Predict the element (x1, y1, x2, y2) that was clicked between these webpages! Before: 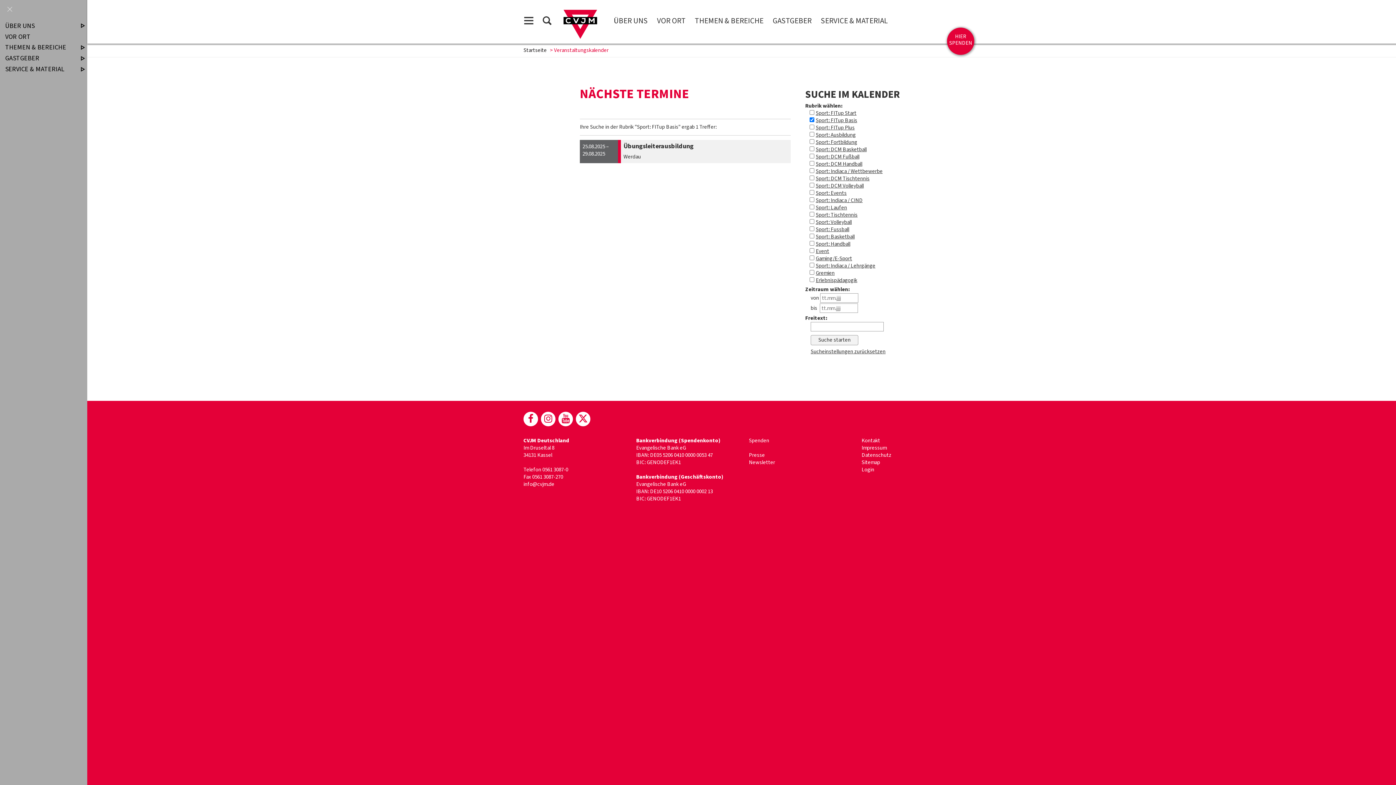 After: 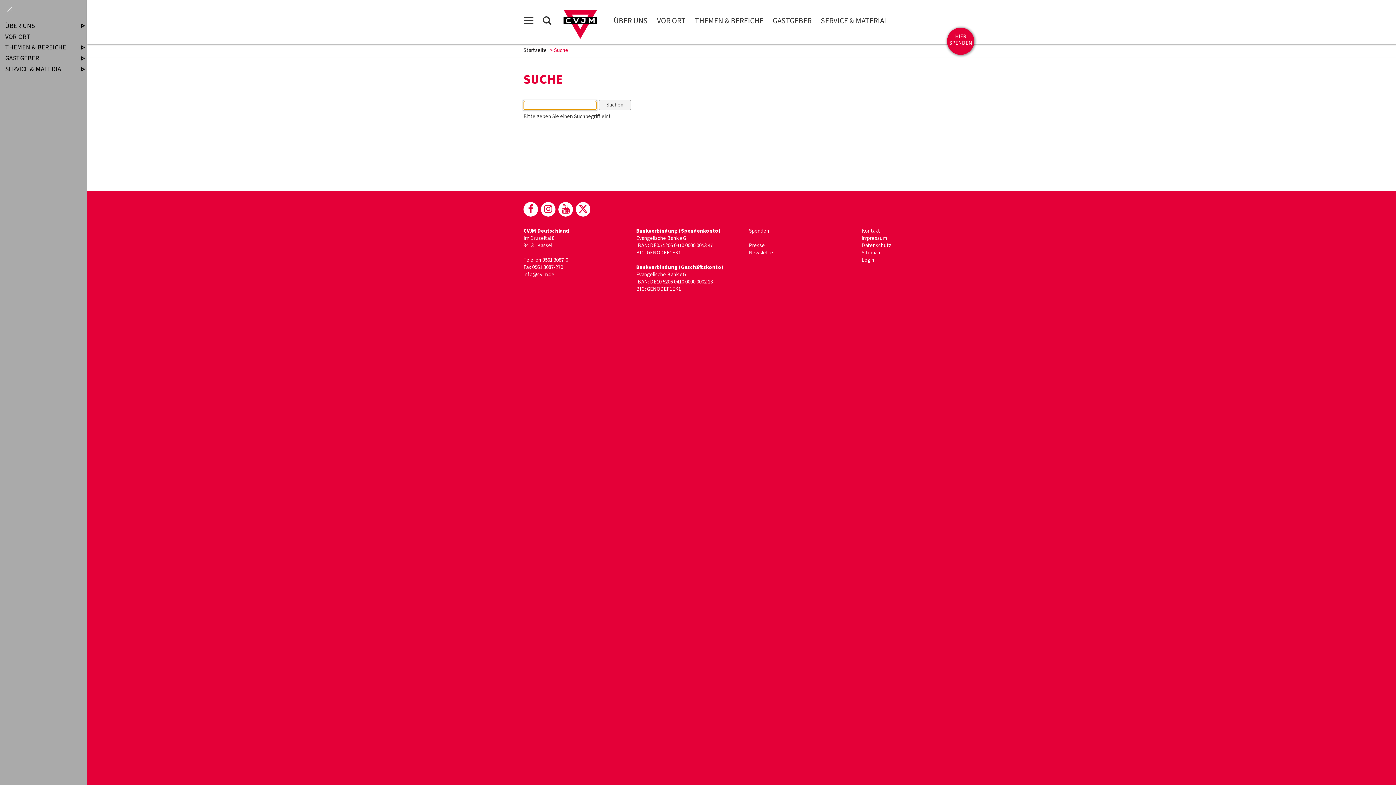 Action: bbox: (541, 14, 552, 29)